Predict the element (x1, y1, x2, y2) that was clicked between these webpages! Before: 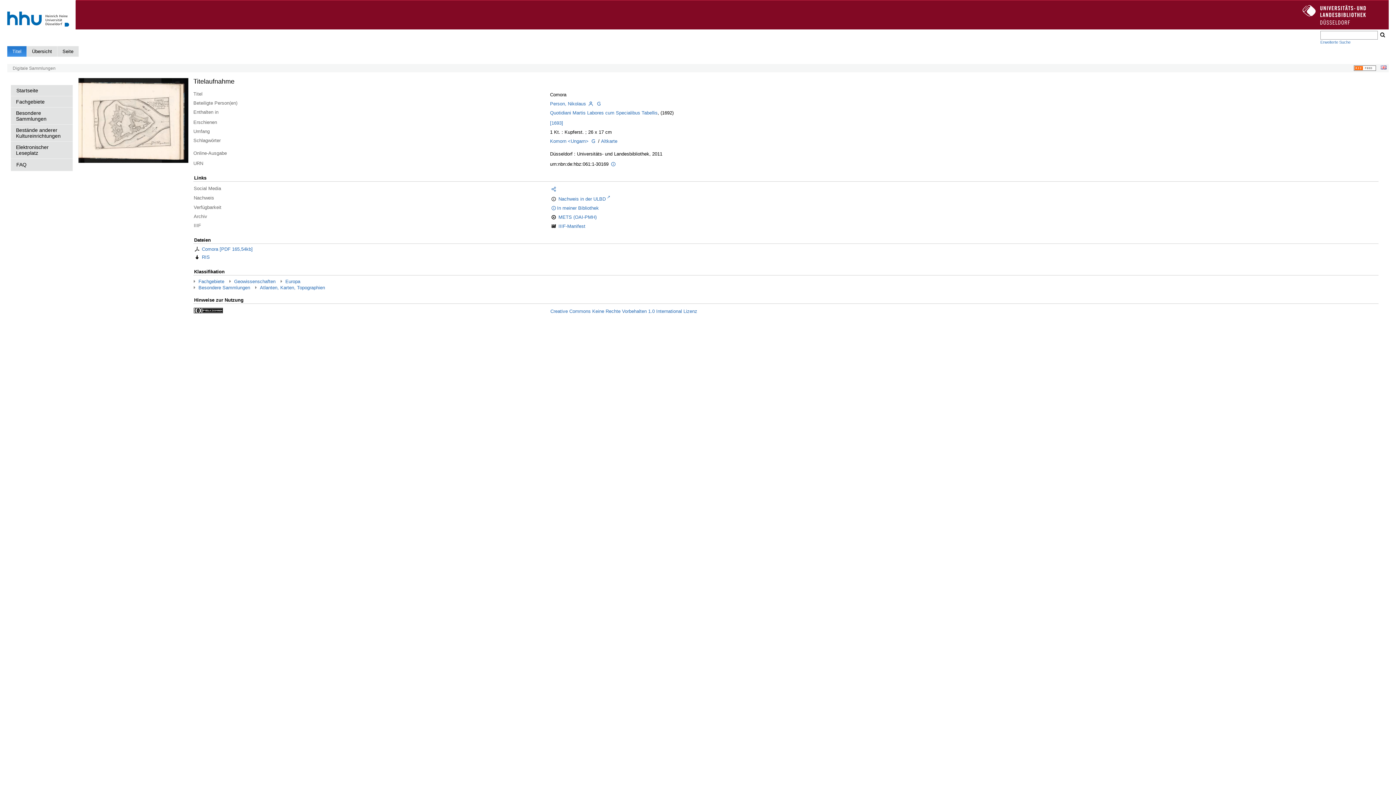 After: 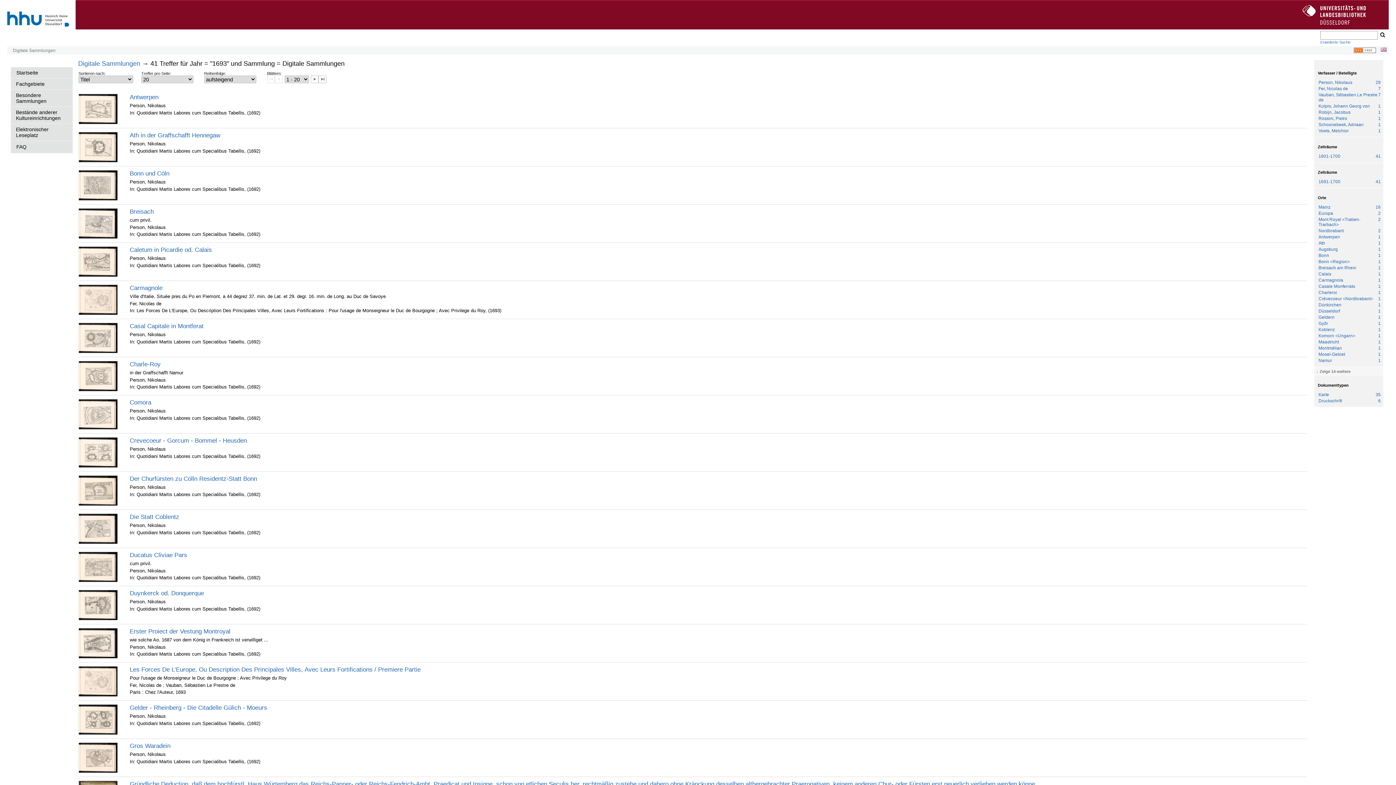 Action: label: [1693] bbox: (550, 120, 563, 125)